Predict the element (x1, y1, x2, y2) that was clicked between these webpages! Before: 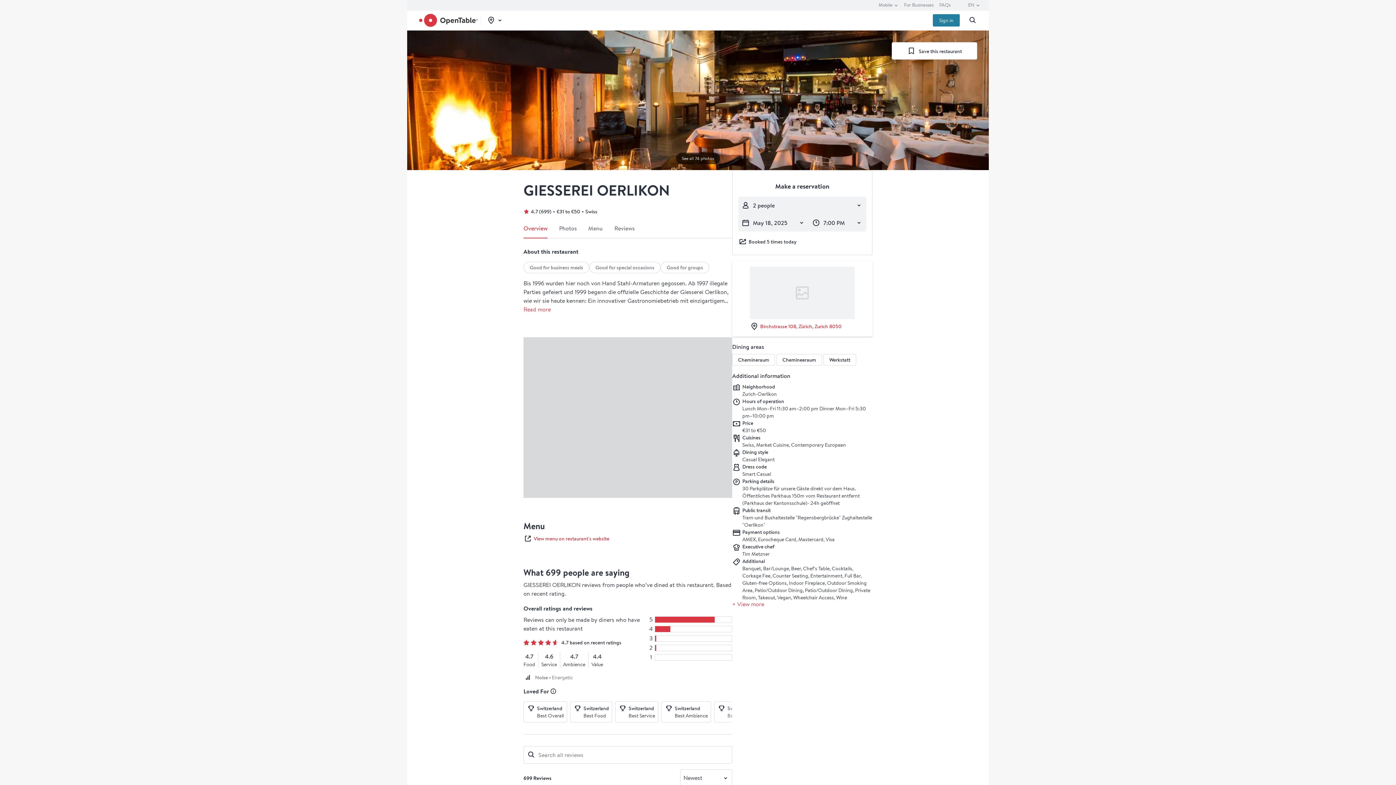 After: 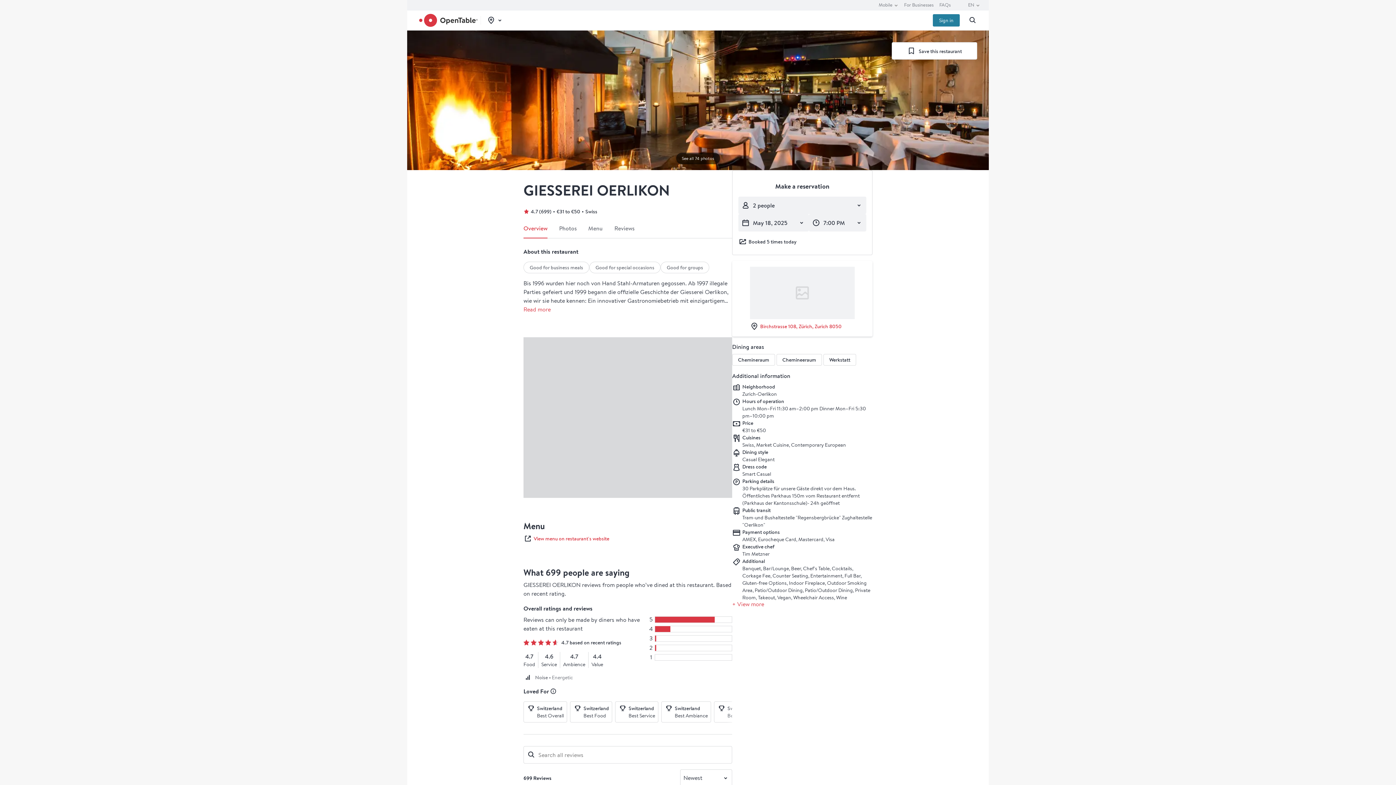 Action: bbox: (748, 261, 856, 336) label: Link to Google Map for GIESSEREI OERLIKON